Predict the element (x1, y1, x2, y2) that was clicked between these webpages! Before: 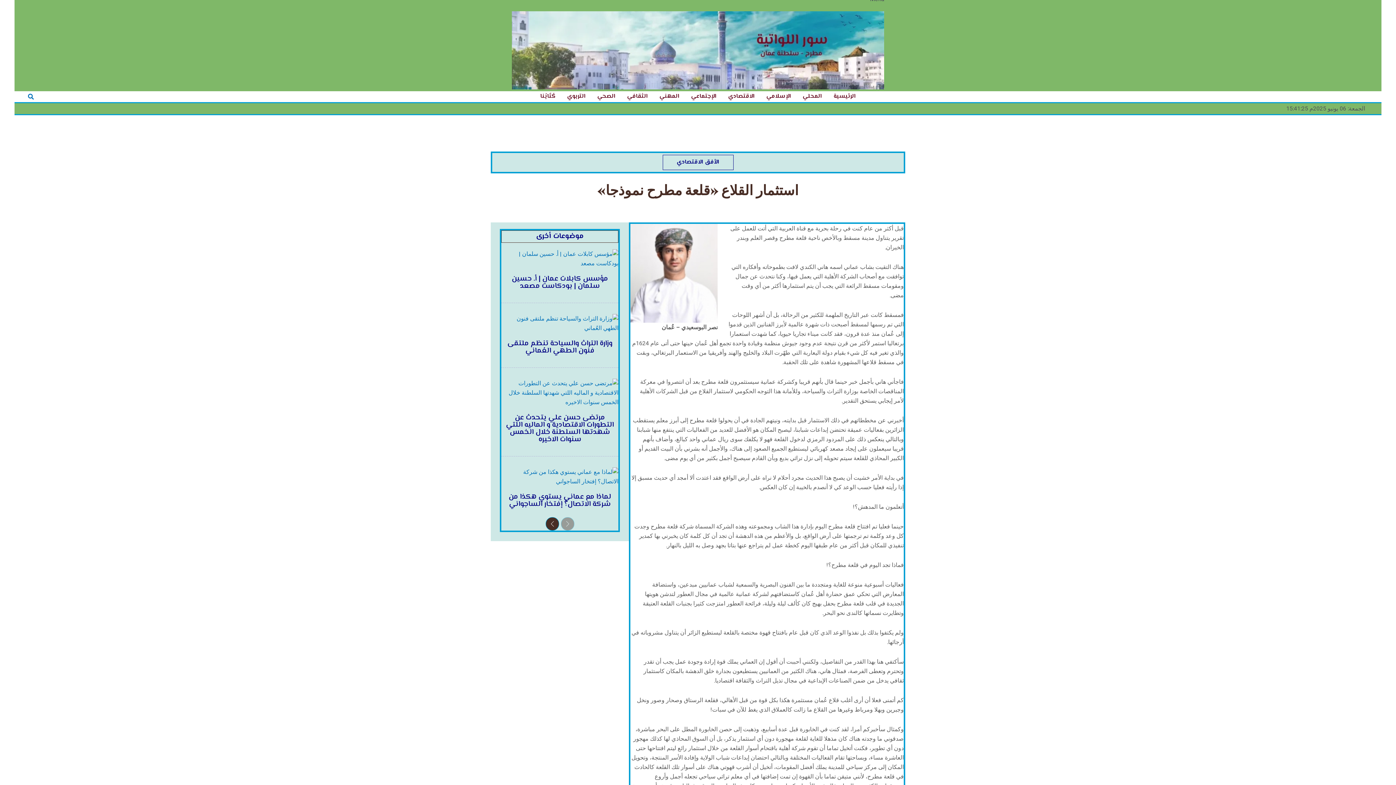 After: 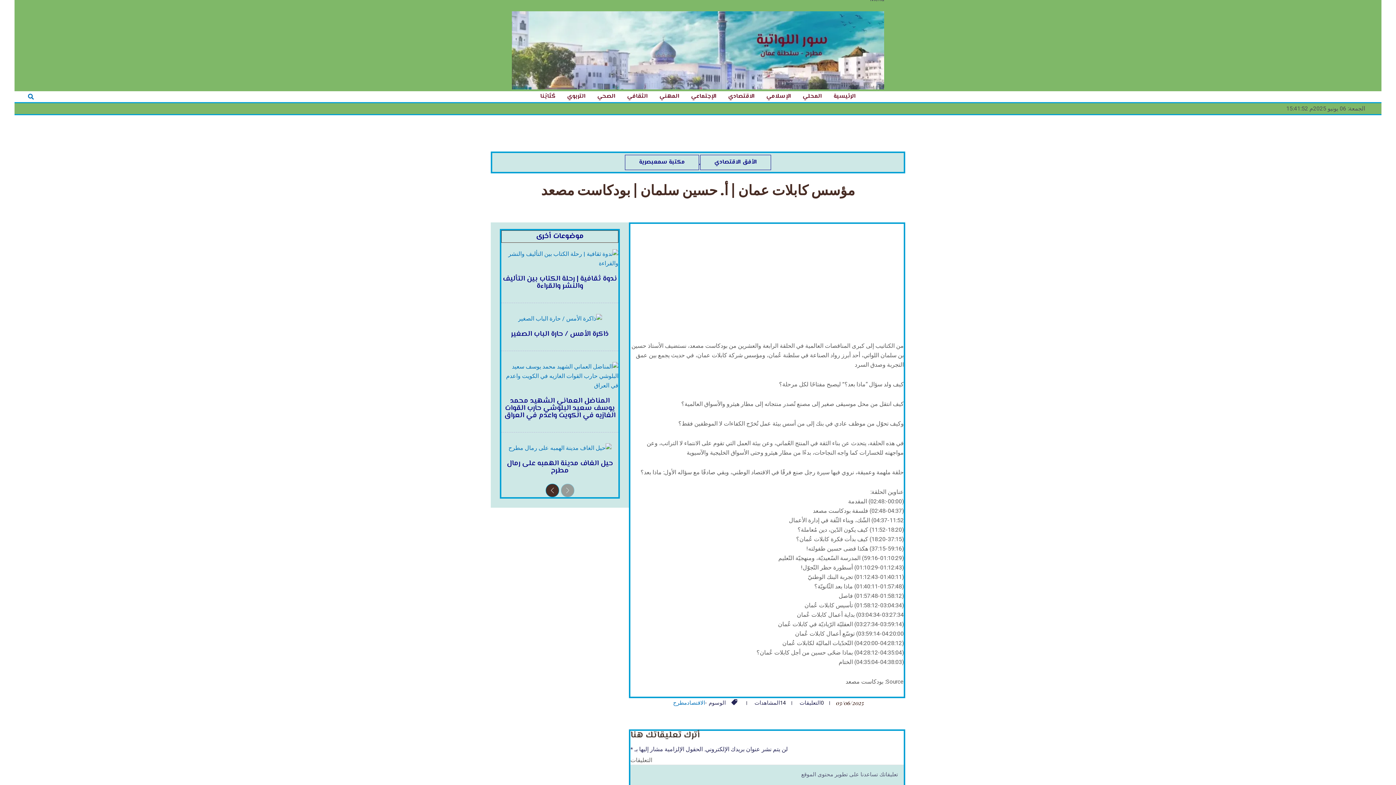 Action: bbox: (511, 273, 608, 292) label: مؤسس كابلات عمان | أ. حسين سلمان | بودكاست مصعد